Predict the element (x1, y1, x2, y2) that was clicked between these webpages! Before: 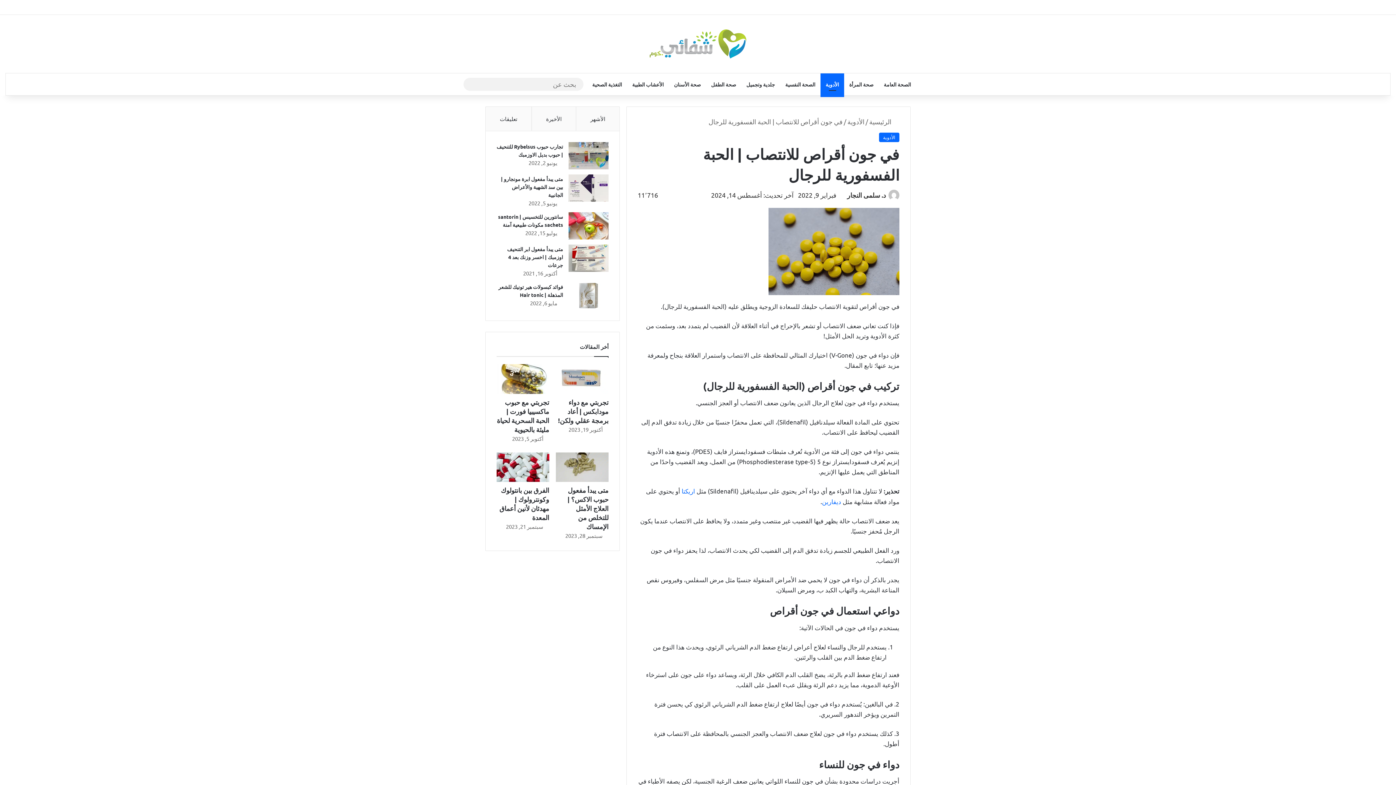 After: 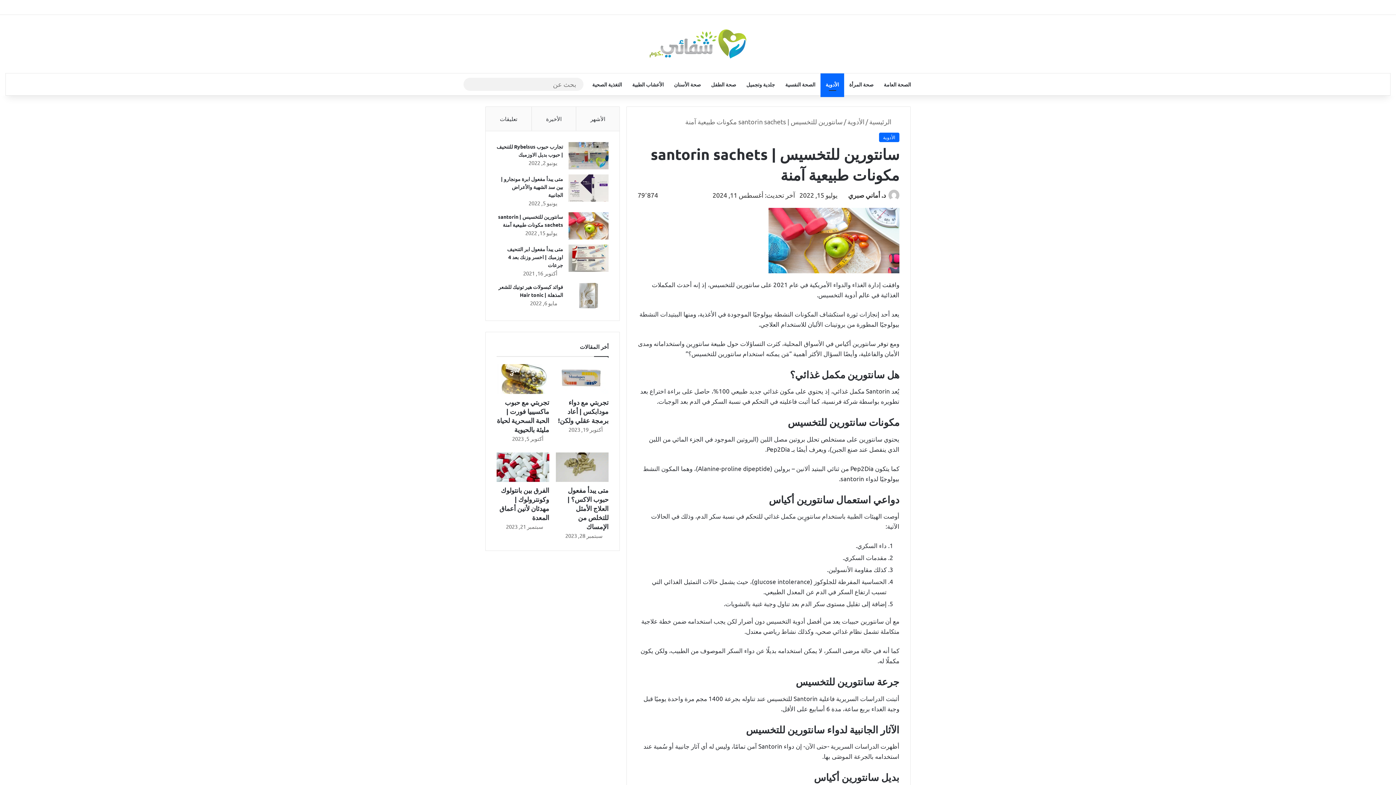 Action: bbox: (568, 212, 608, 239) label: سانتورين للتخسيس | santorin sachets مكونات طبيعية آمنة